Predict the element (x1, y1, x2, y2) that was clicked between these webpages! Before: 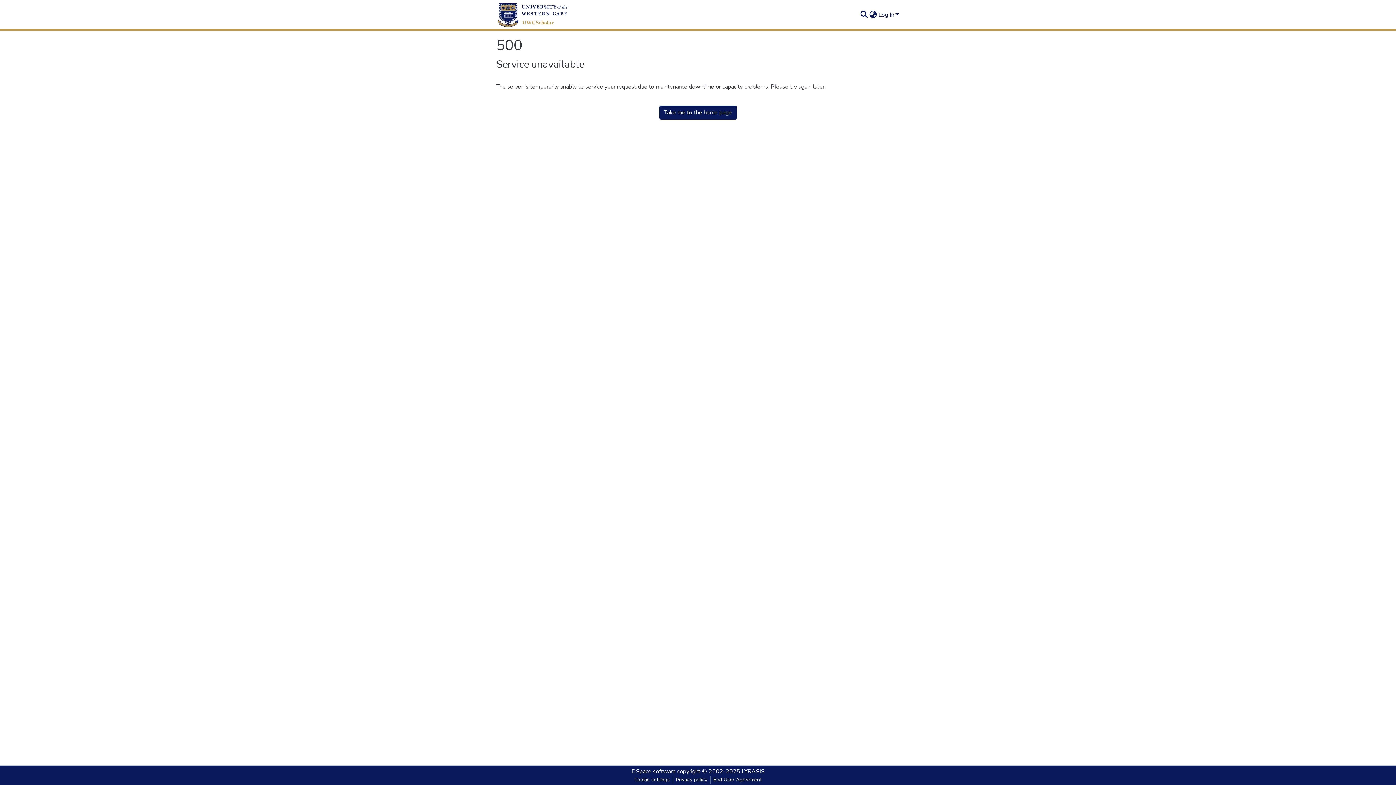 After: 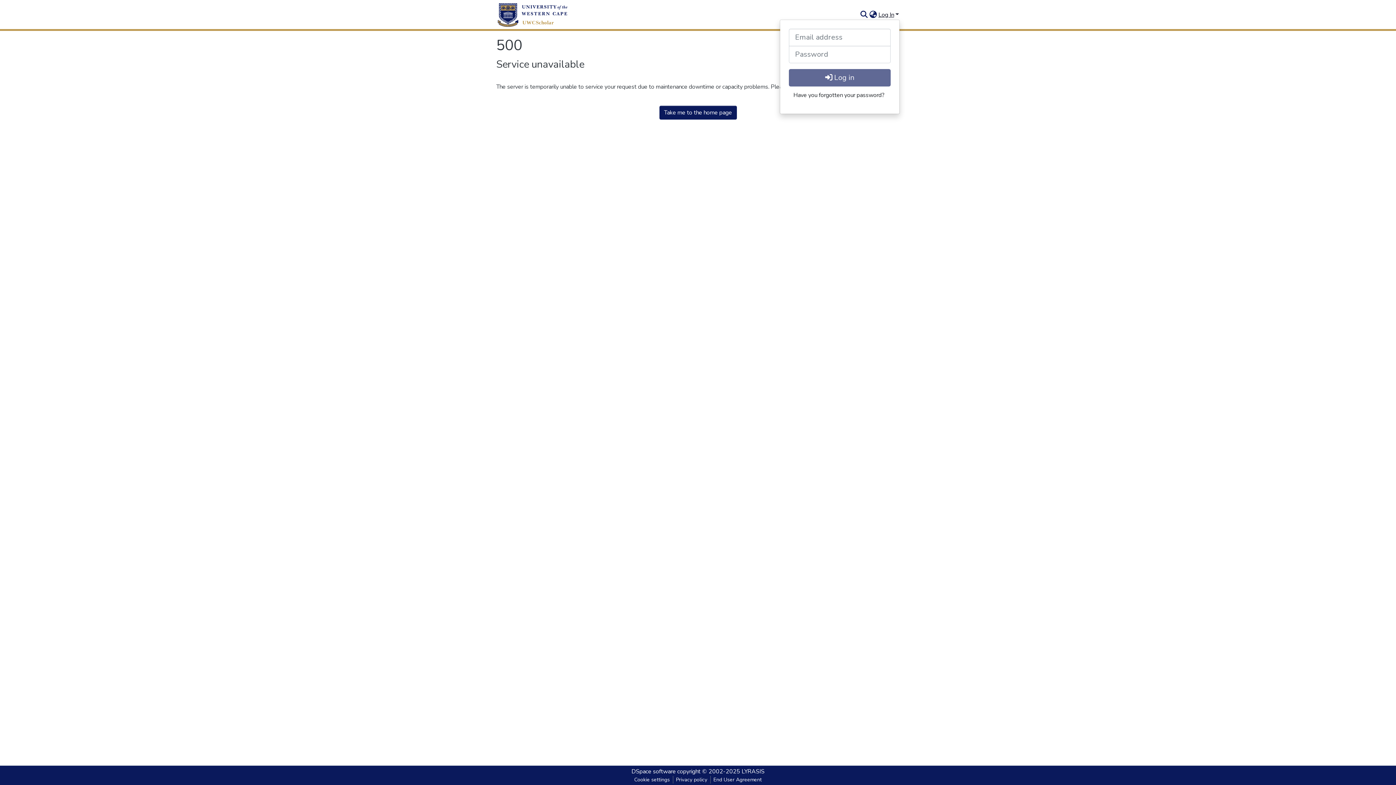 Action: label: Log In bbox: (877, 10, 900, 18)